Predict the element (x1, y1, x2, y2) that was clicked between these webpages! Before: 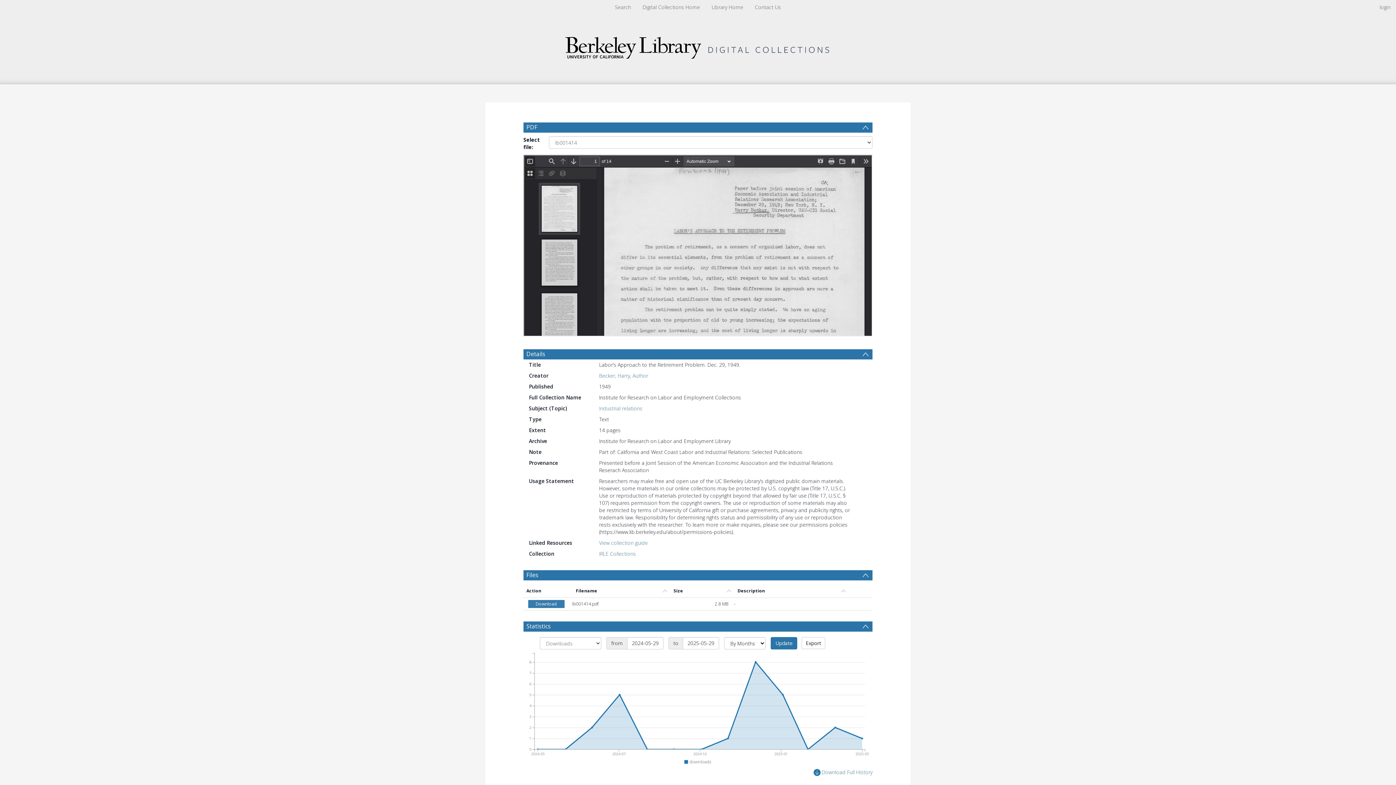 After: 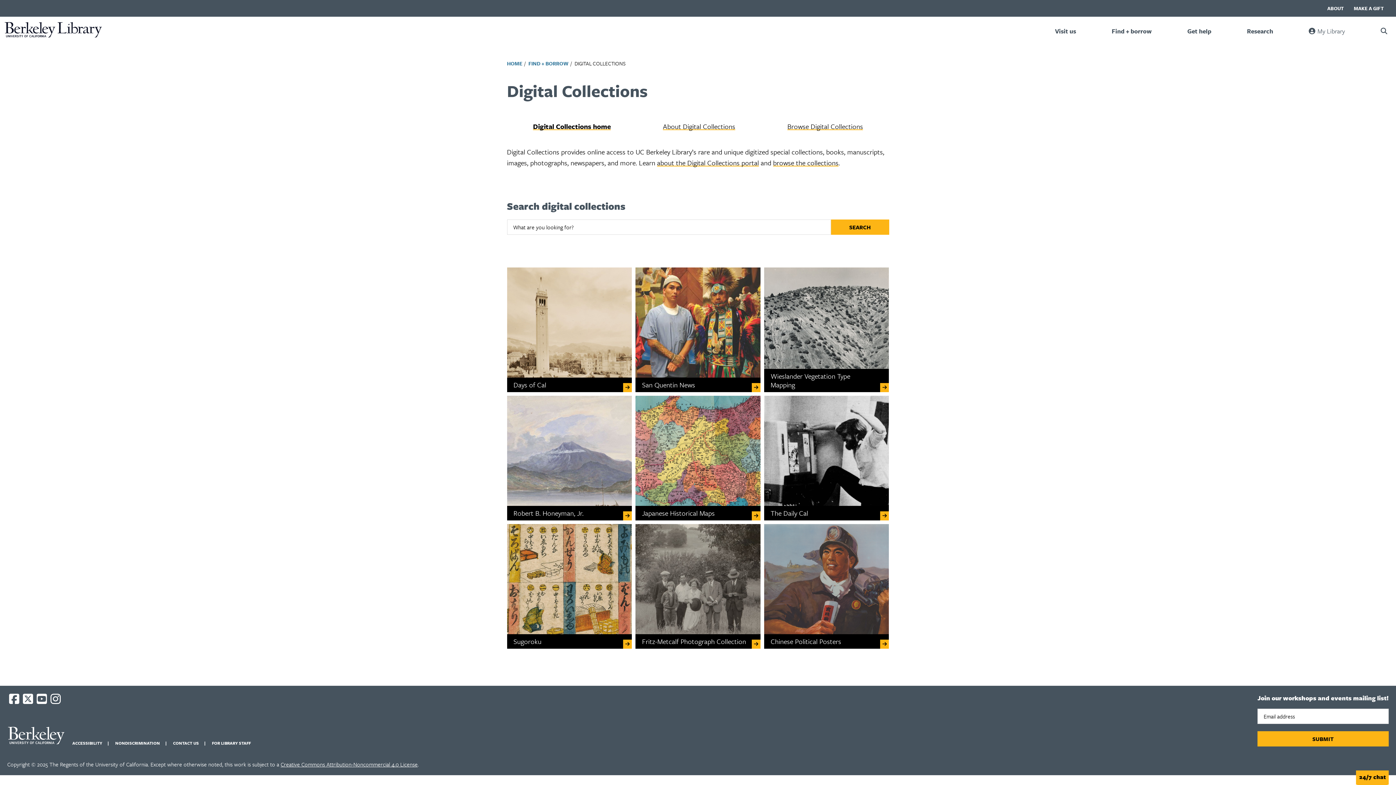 Action: label: Search bbox: (615, 3, 631, 10)